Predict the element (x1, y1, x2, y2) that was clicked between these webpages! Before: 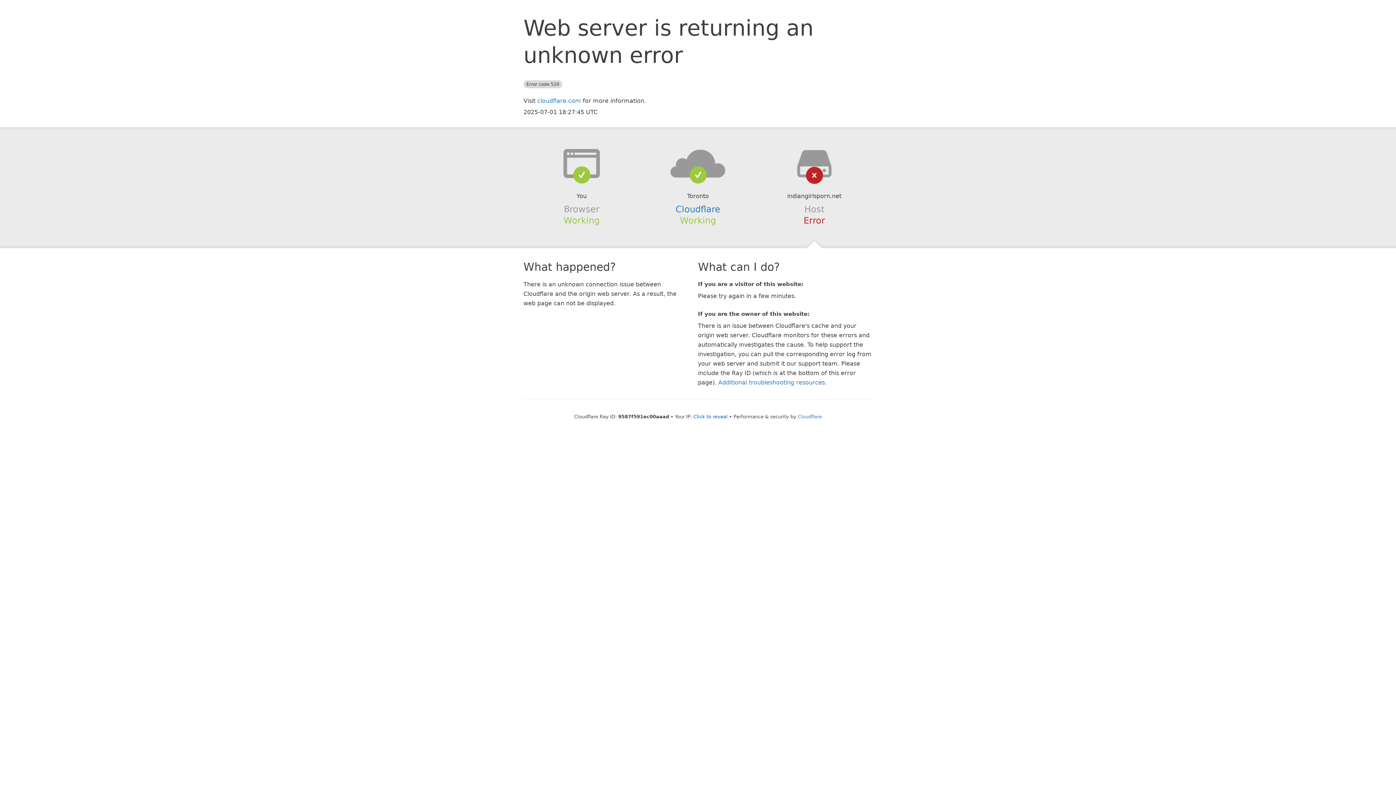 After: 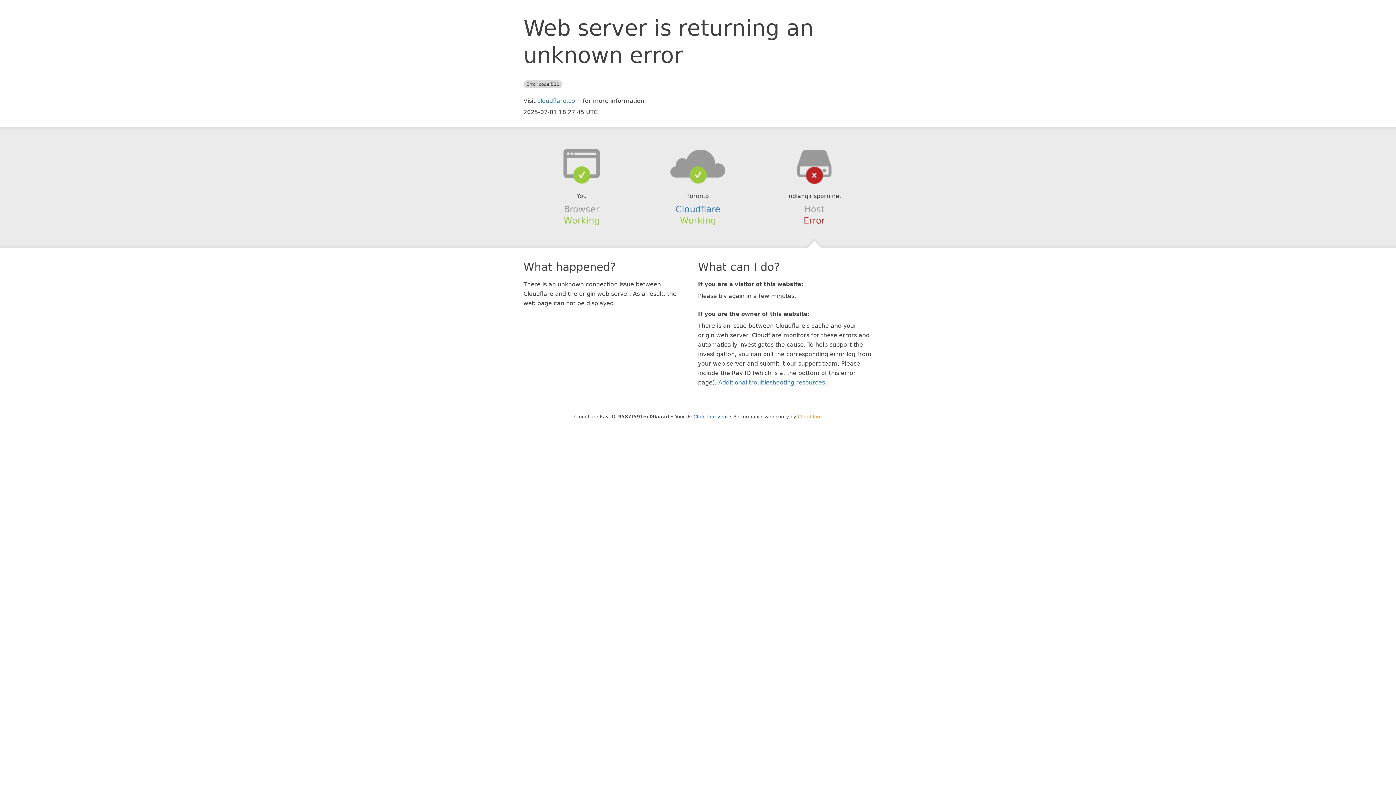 Action: label: Cloudflare bbox: (798, 414, 822, 419)